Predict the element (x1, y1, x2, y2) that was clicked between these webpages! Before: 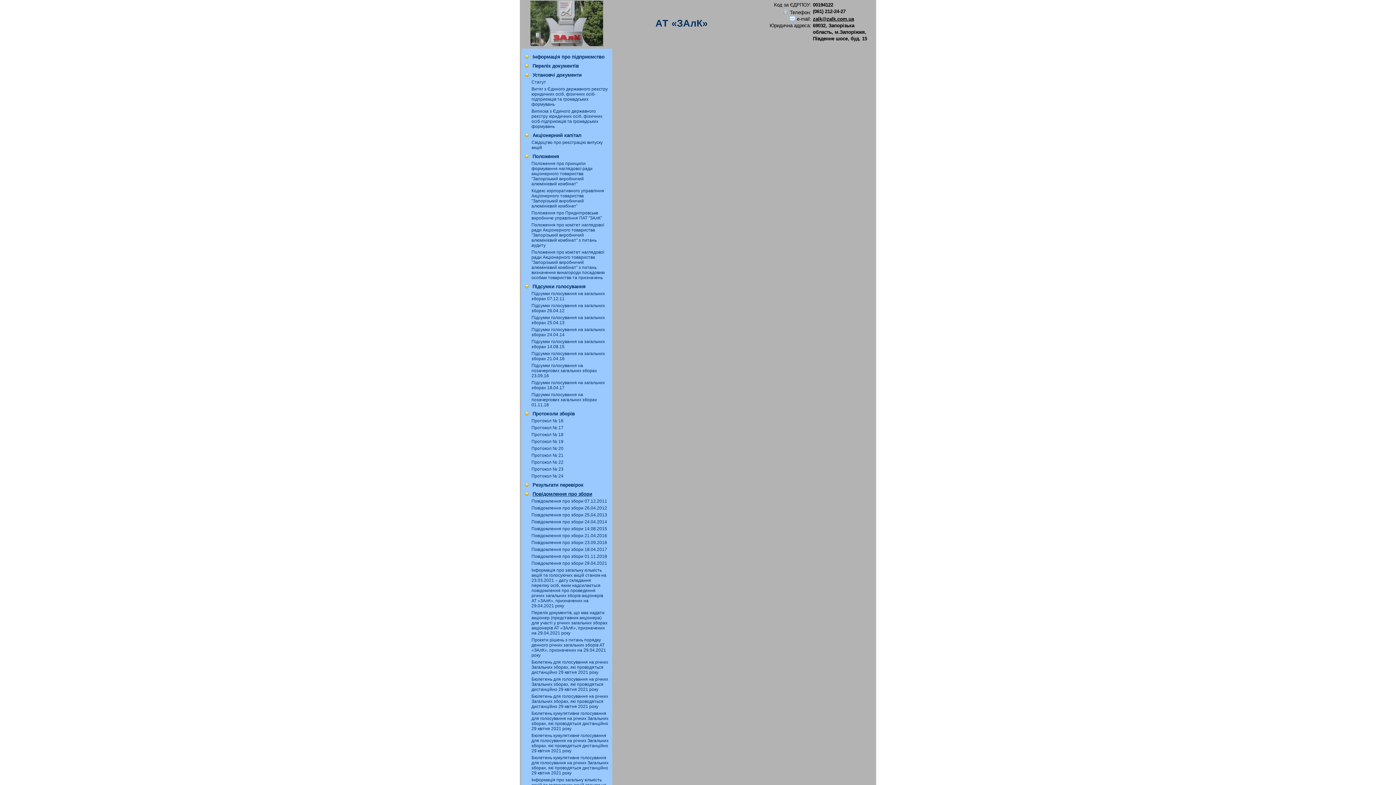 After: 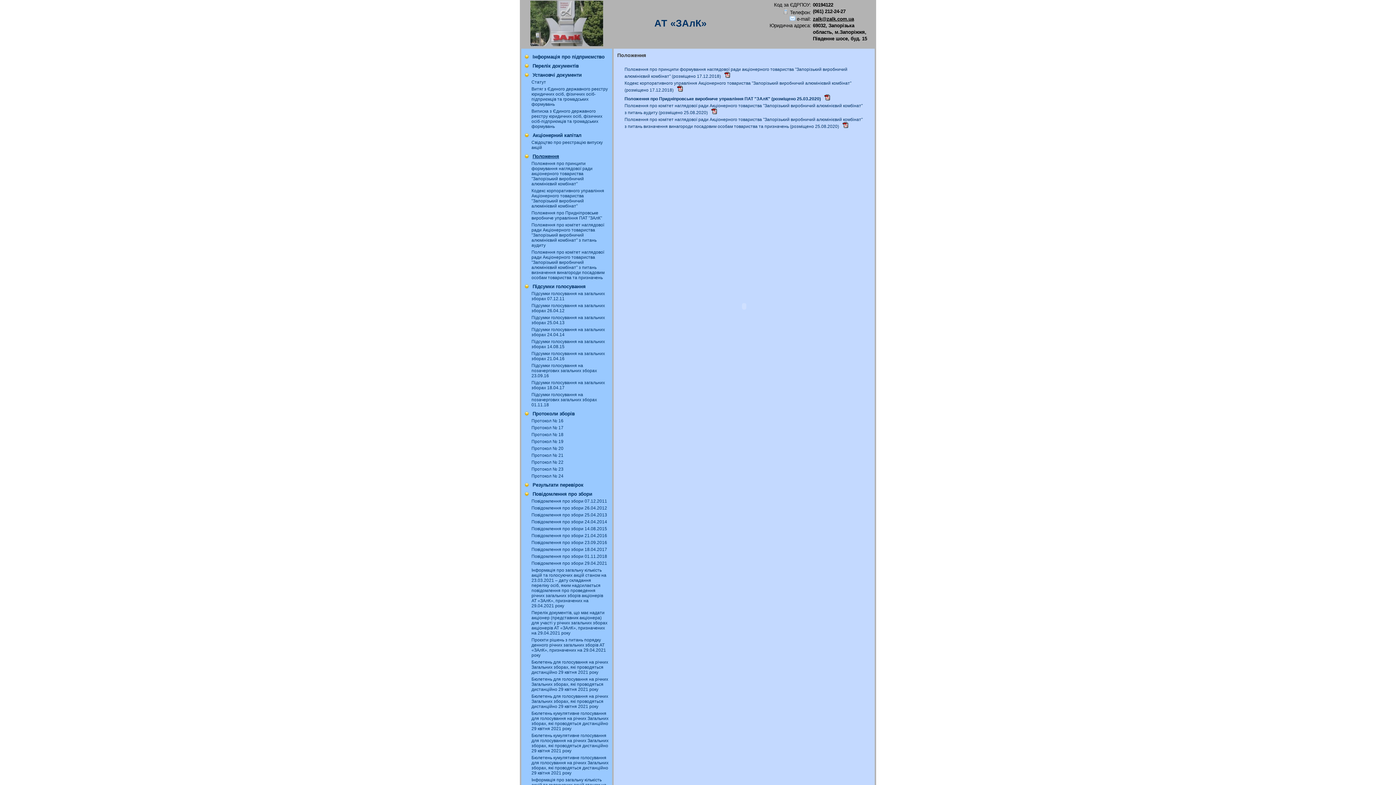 Action: label: Положення про Придніпровське виробниче управління ПАТ "ЗАлК" bbox: (531, 210, 602, 220)